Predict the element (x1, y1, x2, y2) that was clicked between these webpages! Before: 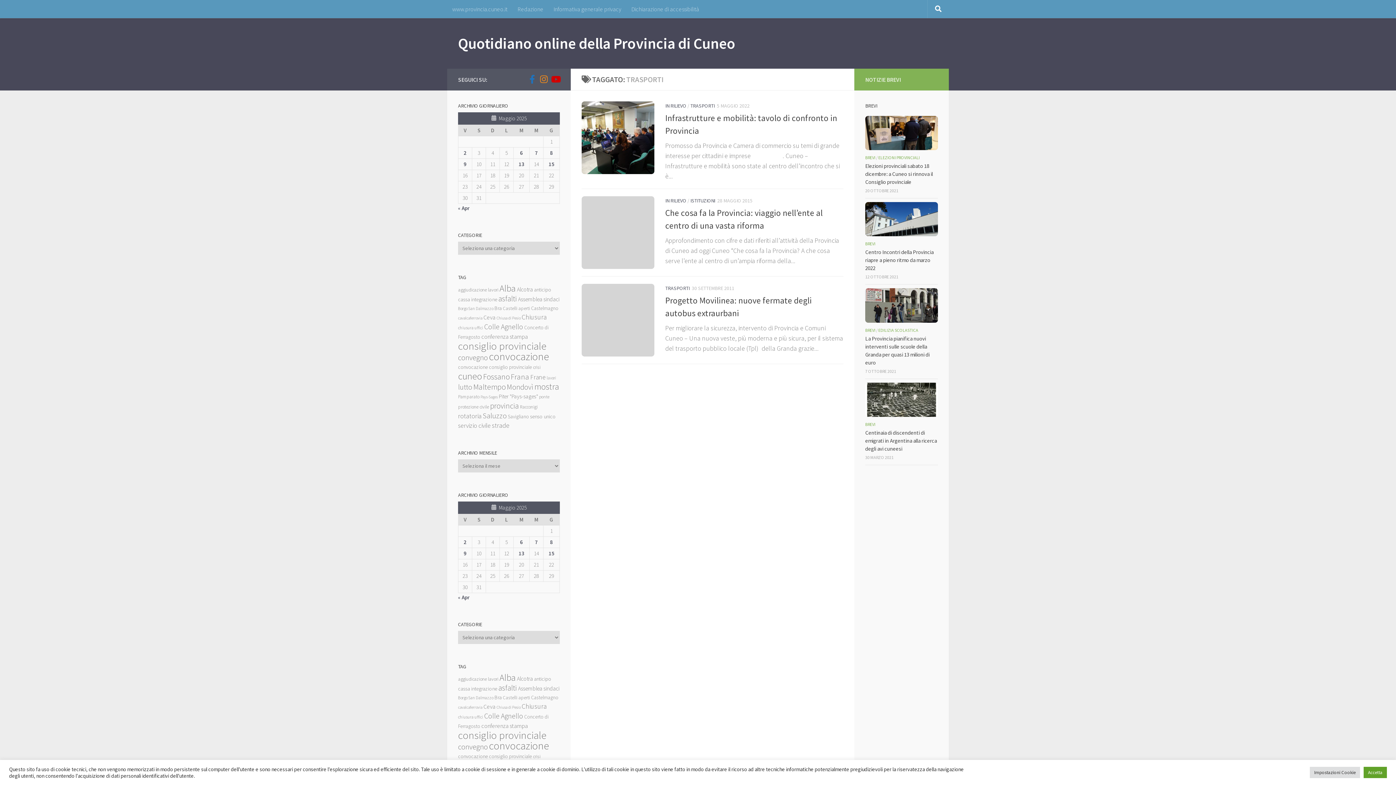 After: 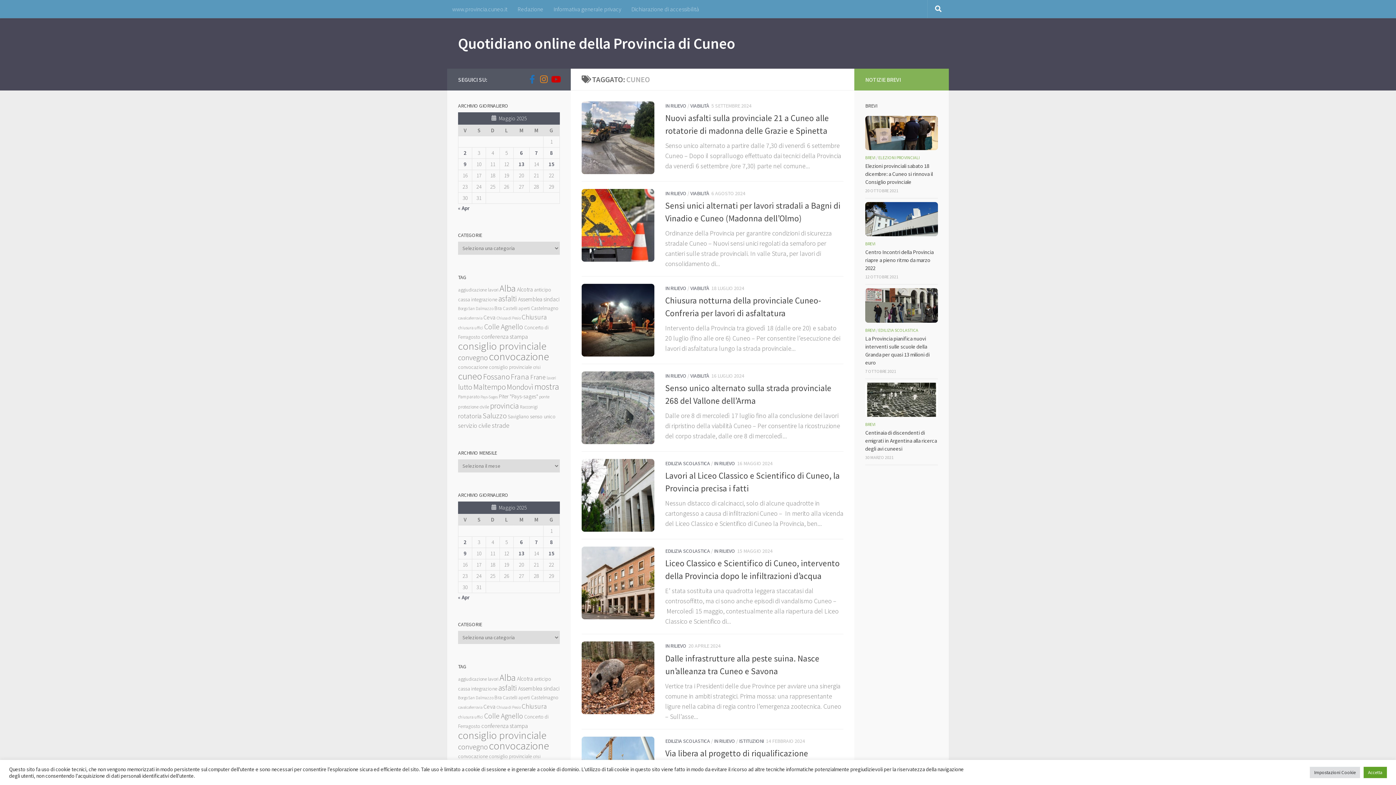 Action: label: cuneo (79 elementi) bbox: (458, 370, 482, 382)